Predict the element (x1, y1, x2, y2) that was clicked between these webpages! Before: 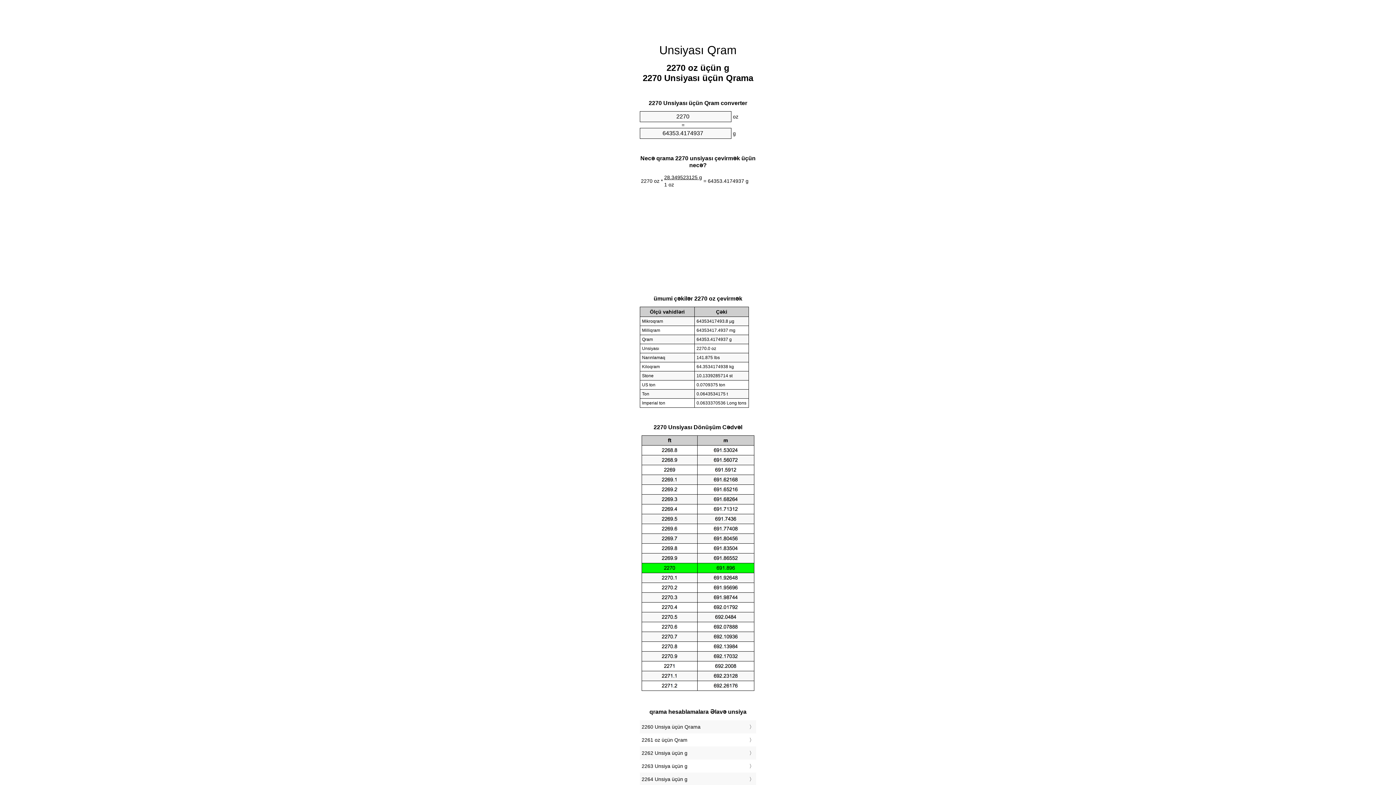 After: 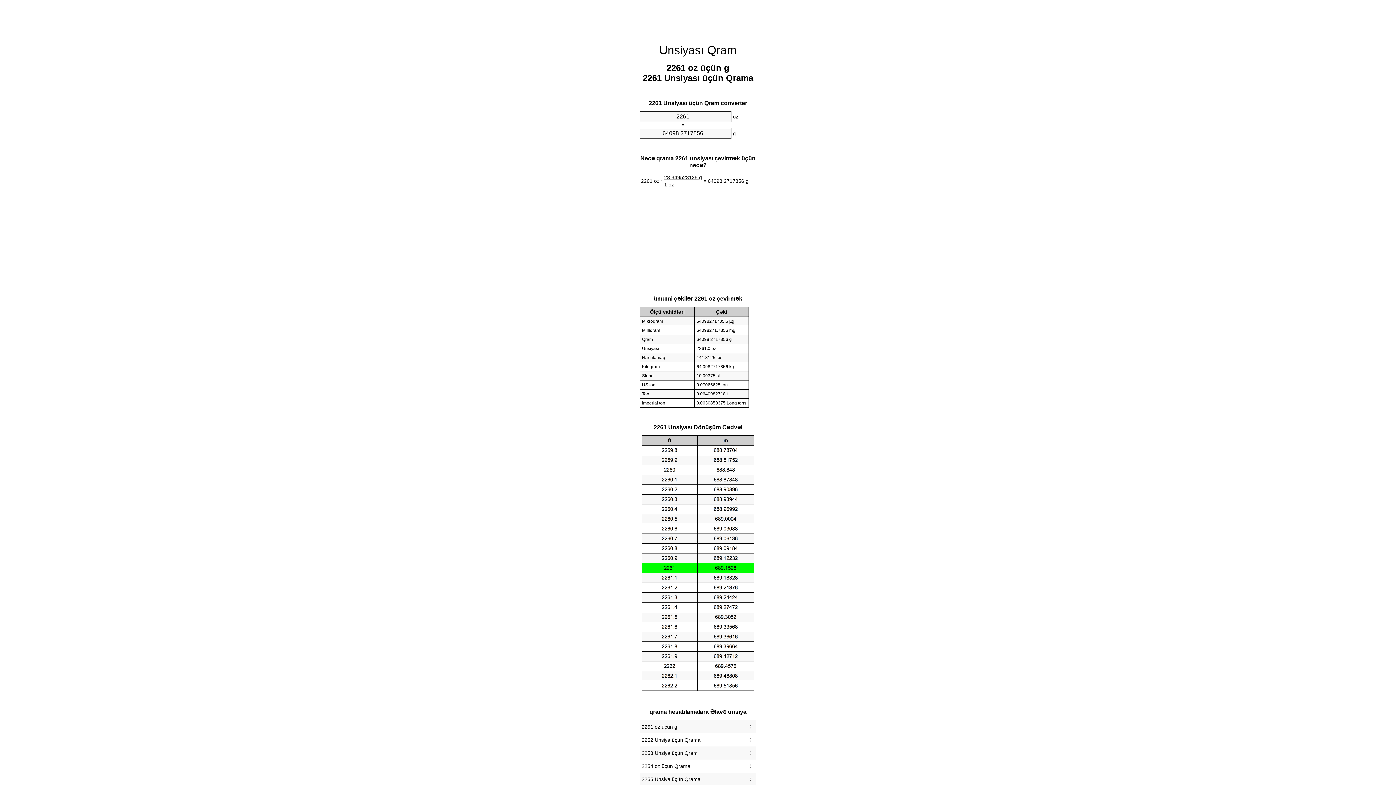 Action: bbox: (641, 735, 754, 745) label: 2261 oz üçün Qram